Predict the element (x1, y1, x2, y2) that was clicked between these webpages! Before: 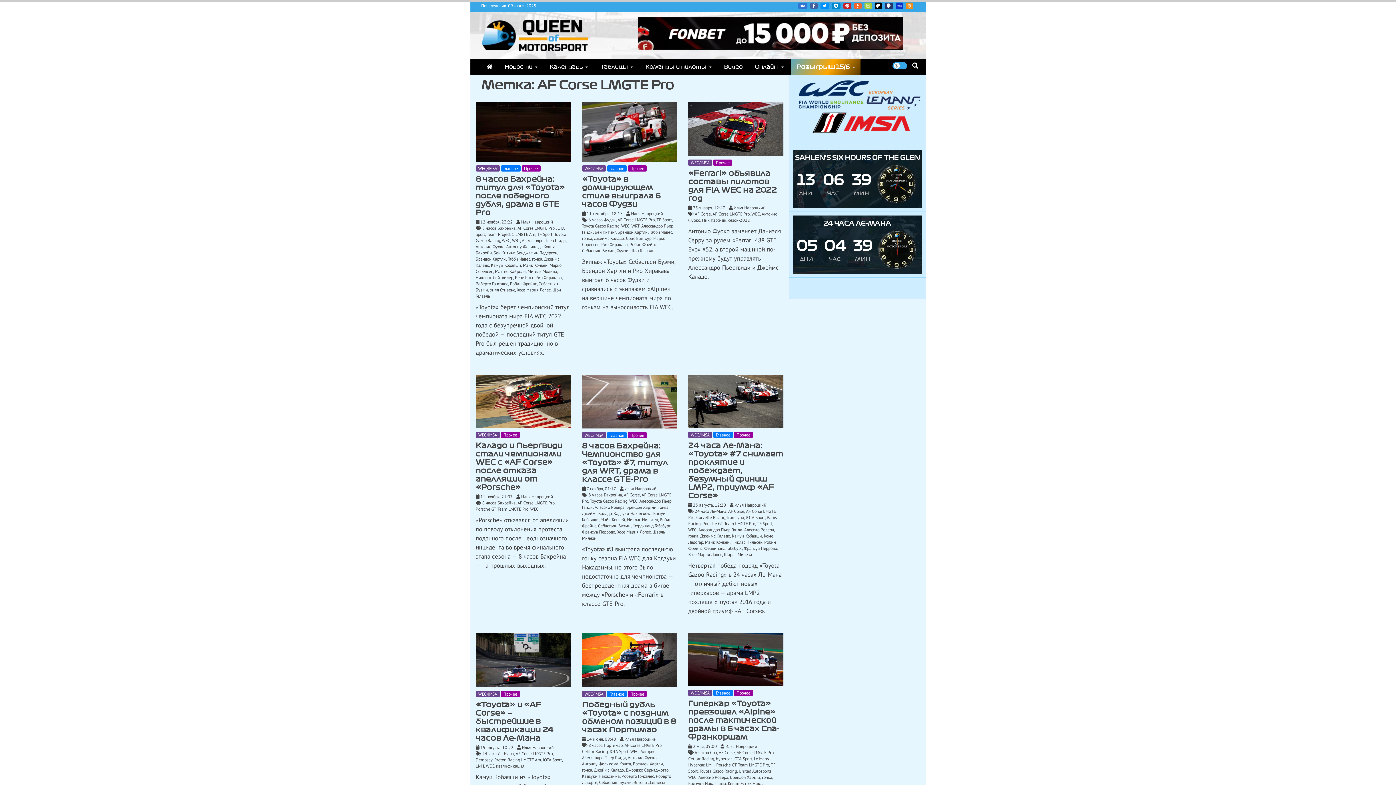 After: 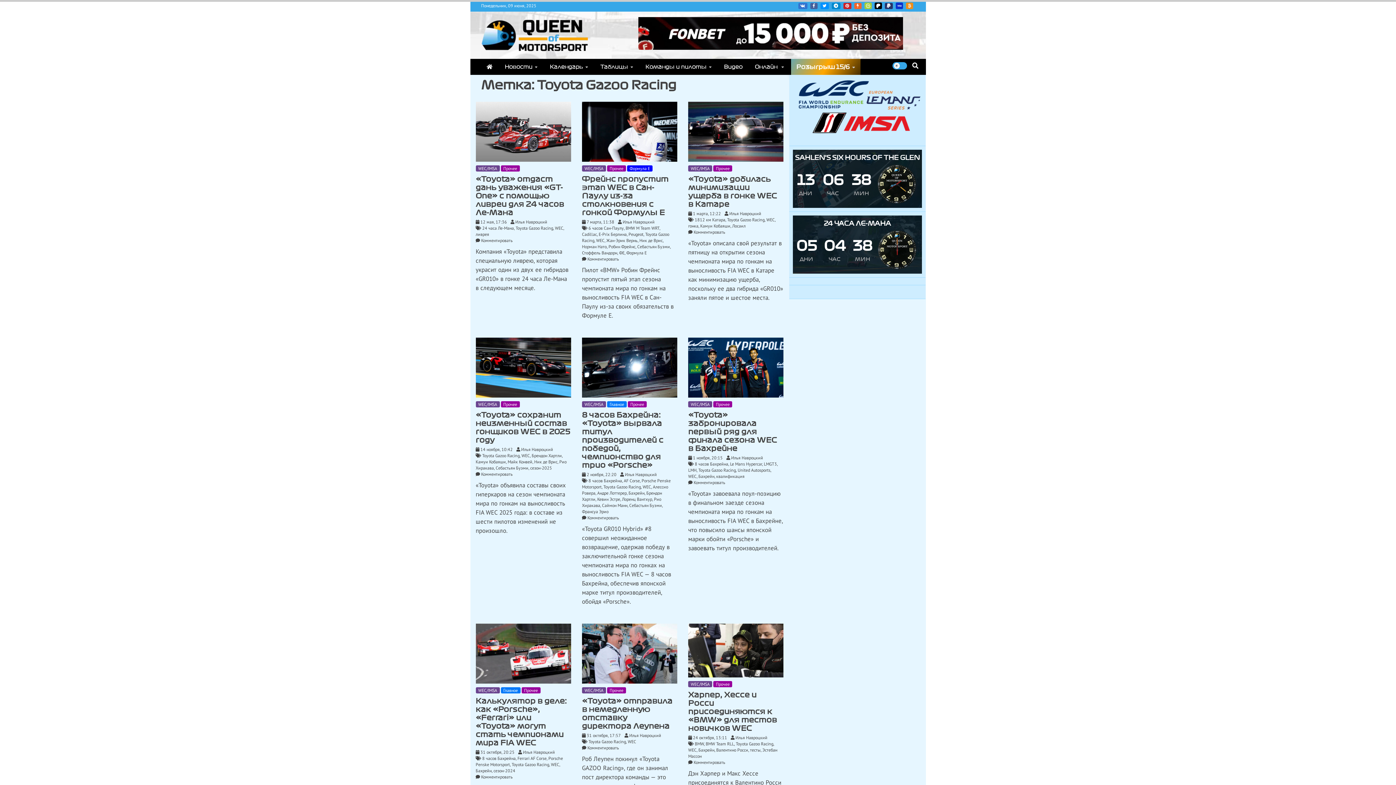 Action: bbox: (590, 498, 627, 504) label: Toyota Gazoo Racing